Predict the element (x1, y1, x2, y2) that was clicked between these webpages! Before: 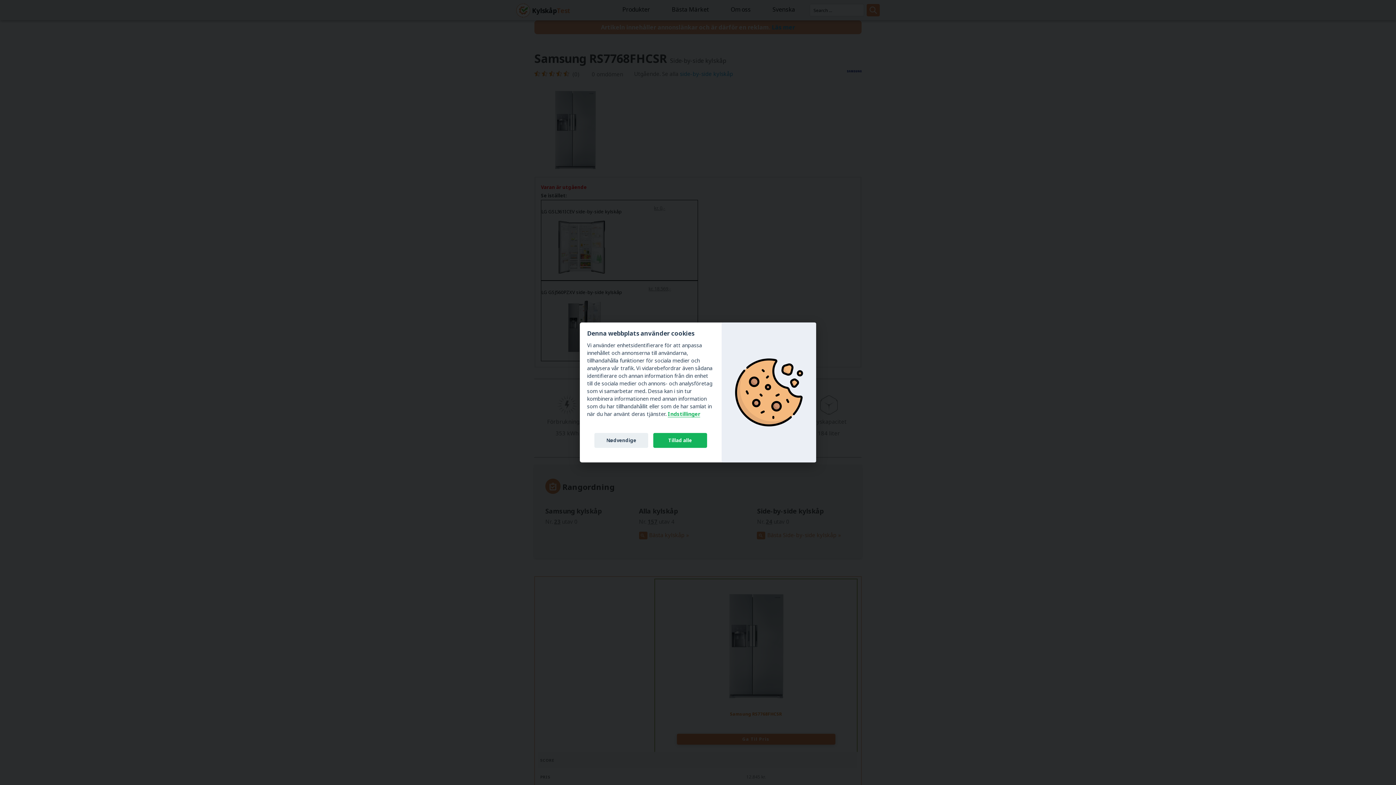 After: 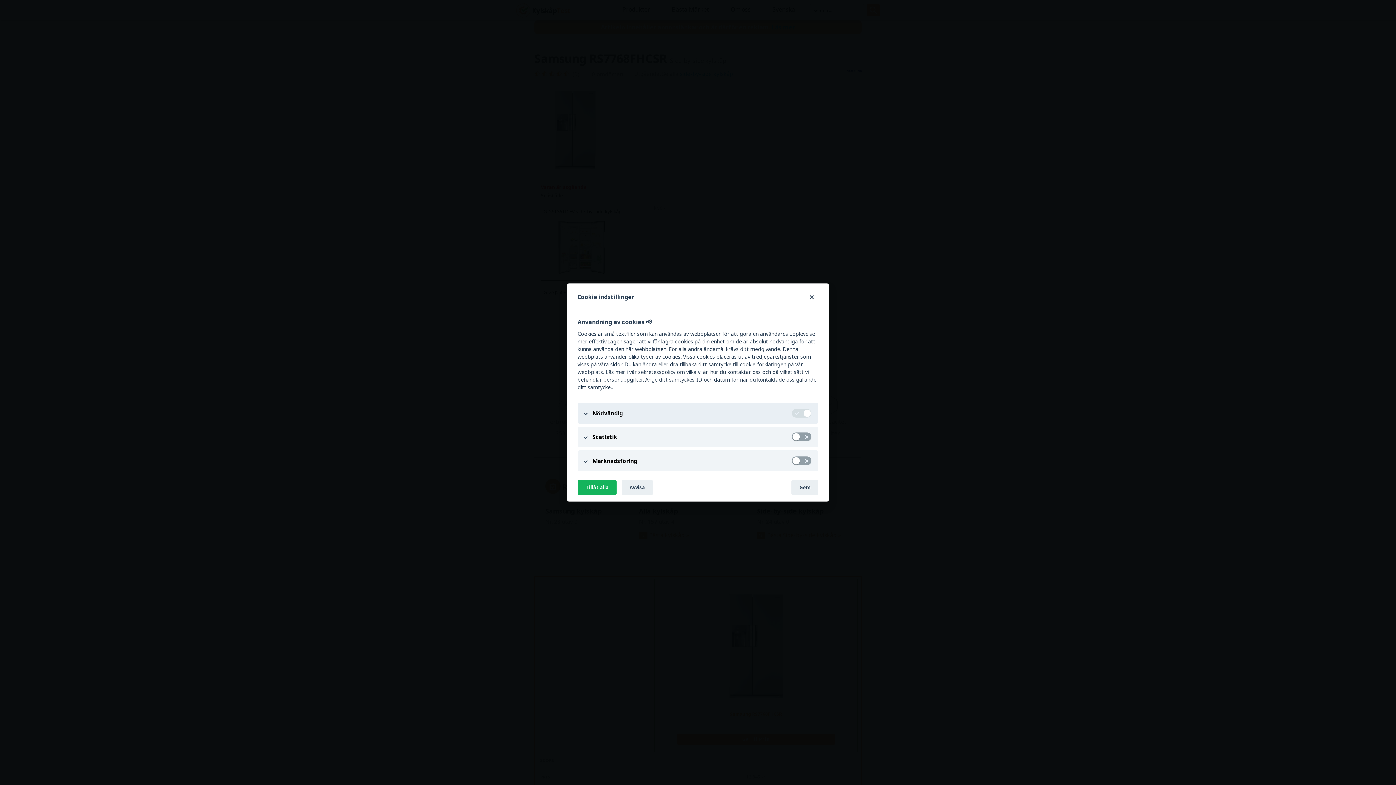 Action: label: Indstillinger bbox: (668, 410, 700, 417)